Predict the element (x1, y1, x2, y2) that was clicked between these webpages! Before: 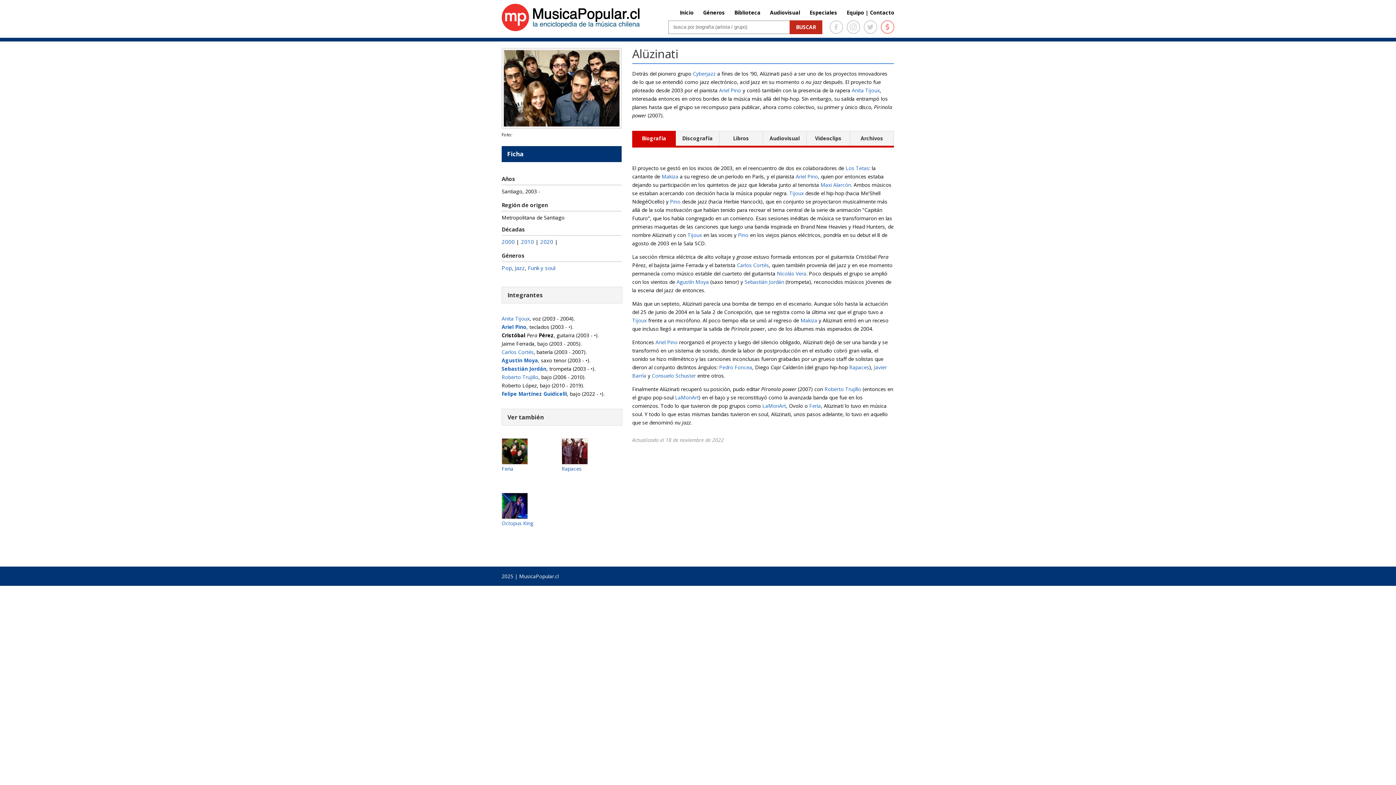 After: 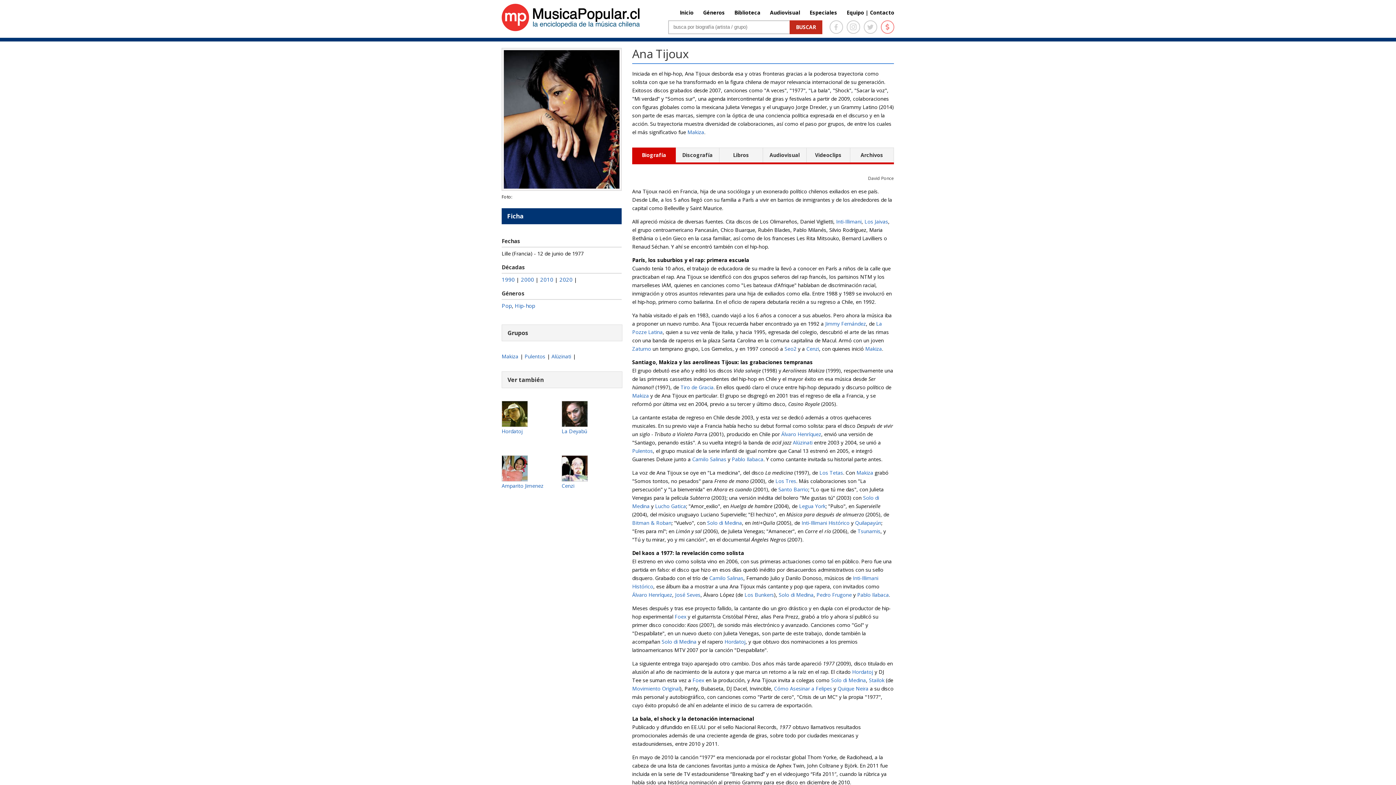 Action: bbox: (687, 231, 702, 238) label: Tijoux